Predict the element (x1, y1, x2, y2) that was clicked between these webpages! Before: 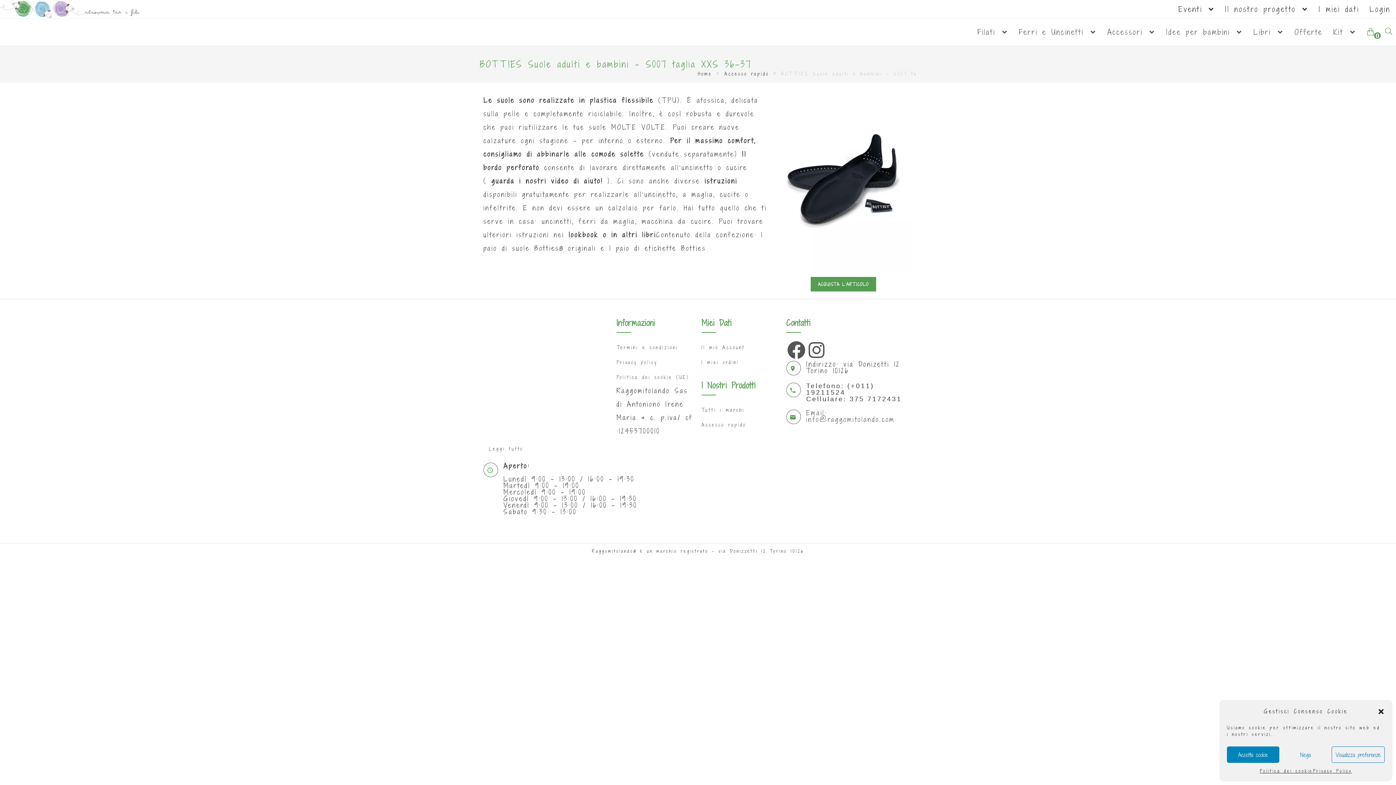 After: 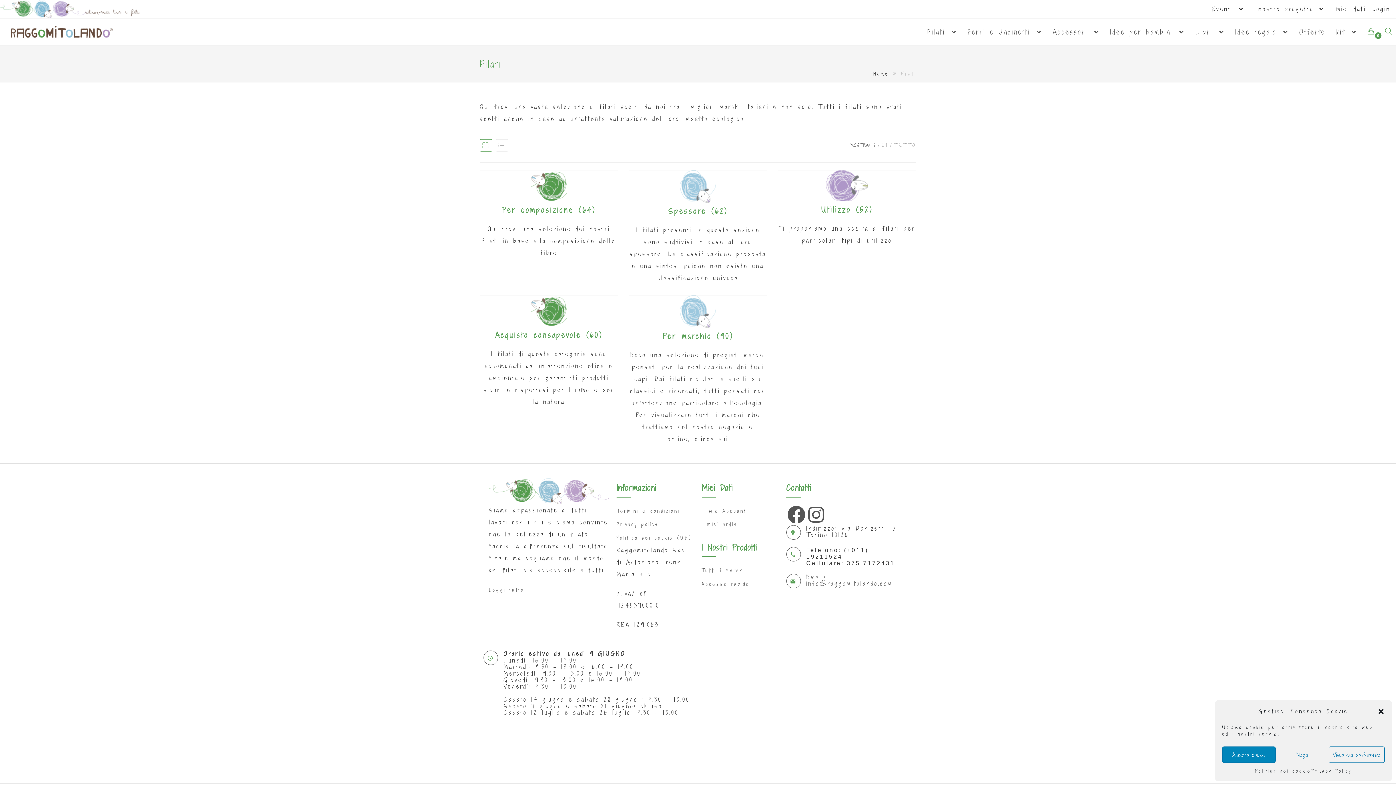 Action: label: Filati  bbox: (972, 18, 1013, 45)